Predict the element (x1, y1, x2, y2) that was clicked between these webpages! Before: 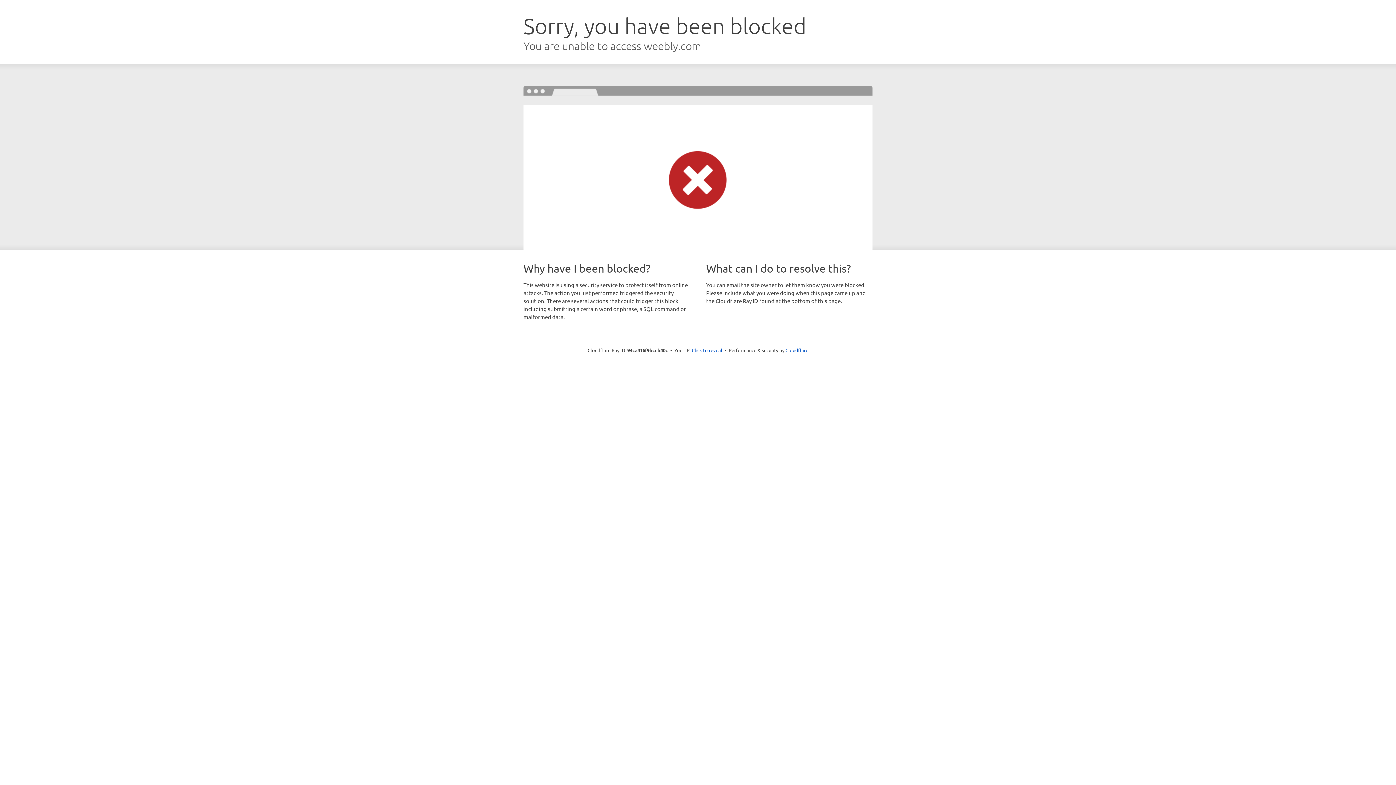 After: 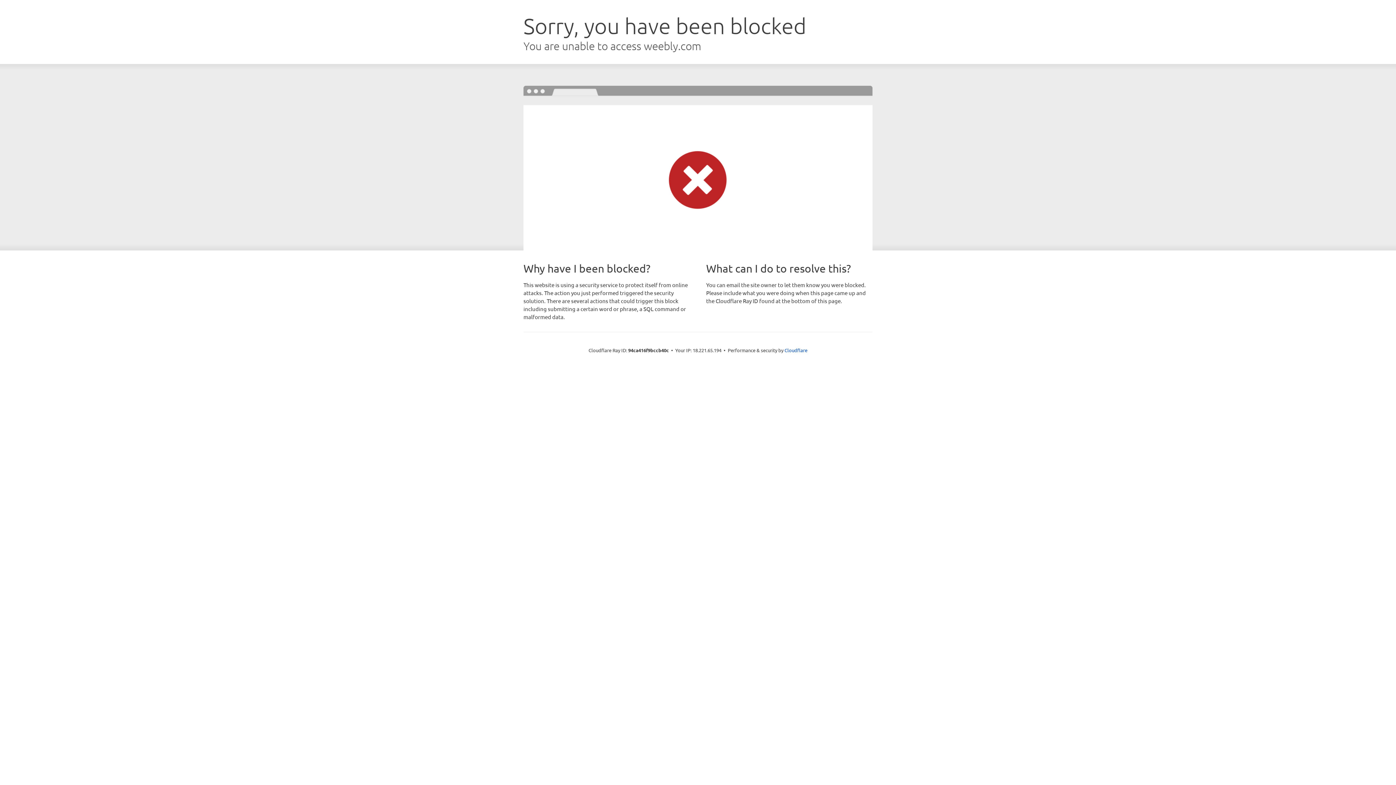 Action: label: Click to reveal bbox: (692, 346, 722, 353)